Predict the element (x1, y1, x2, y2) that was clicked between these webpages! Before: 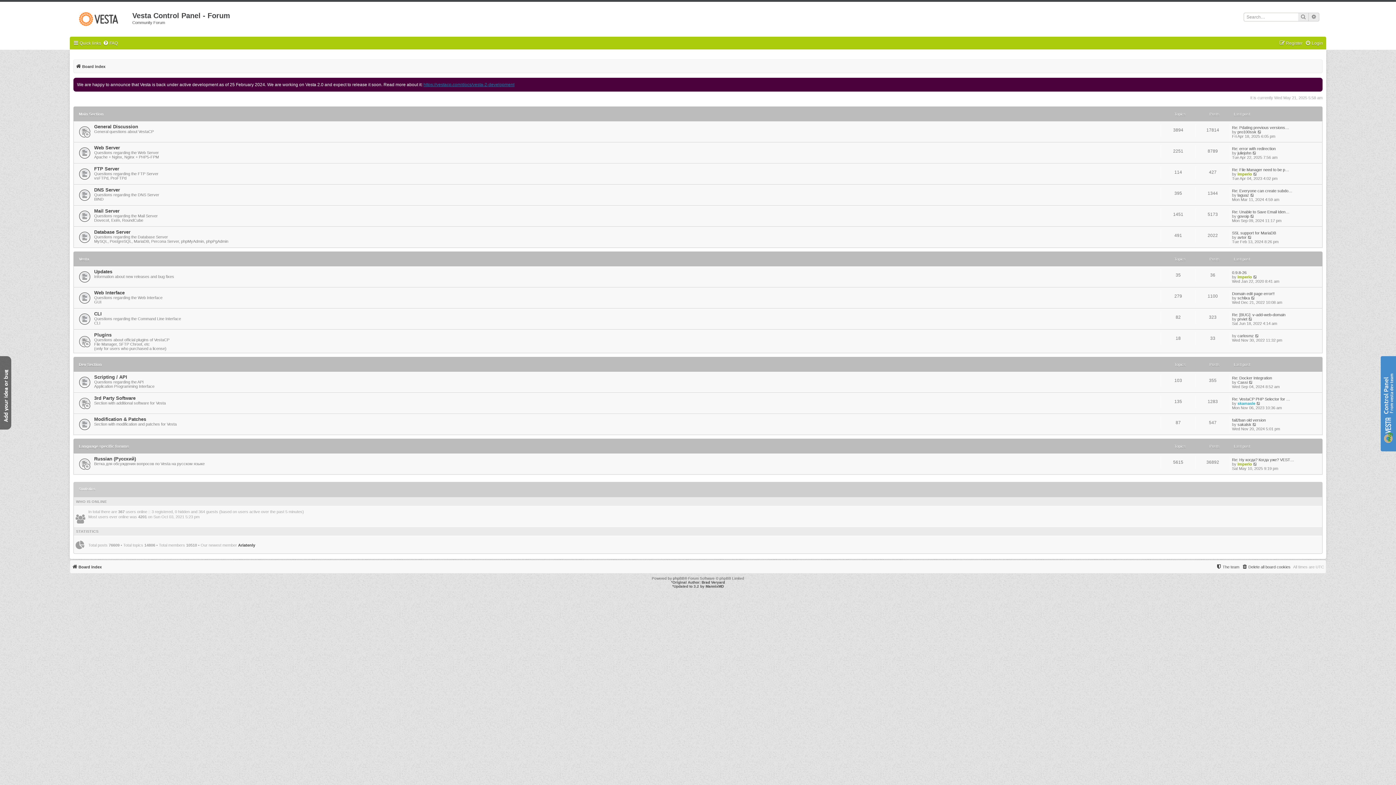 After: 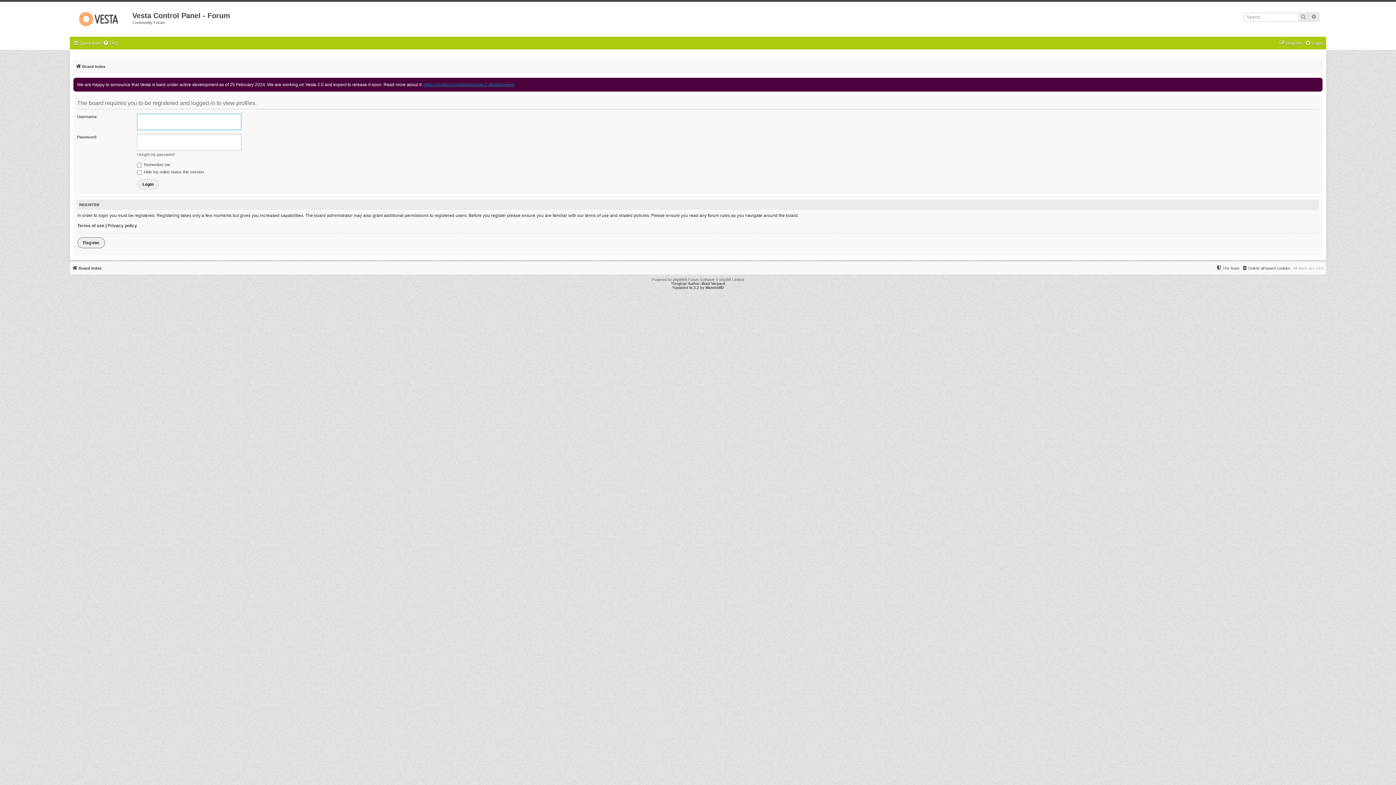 Action: label: pro100ssk bbox: (1237, 129, 1256, 134)